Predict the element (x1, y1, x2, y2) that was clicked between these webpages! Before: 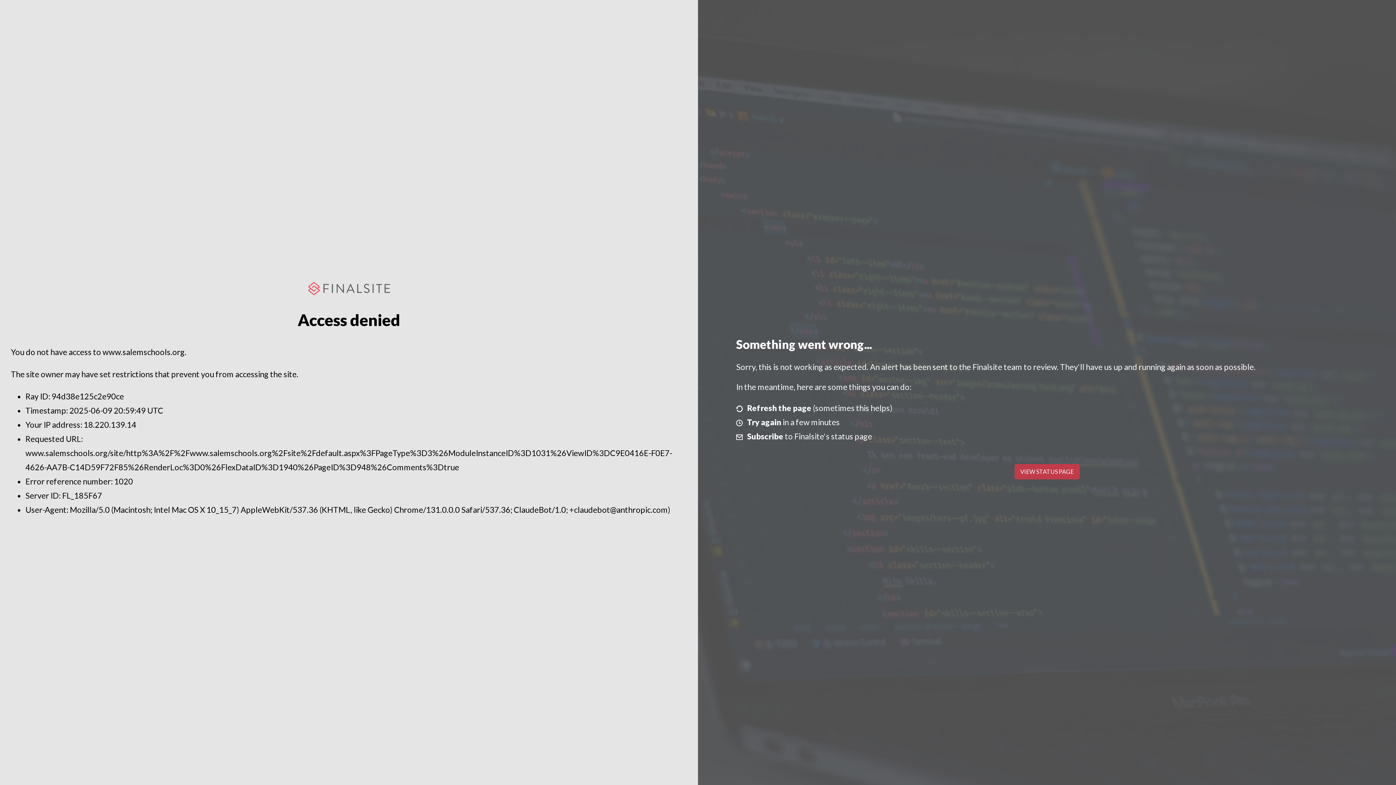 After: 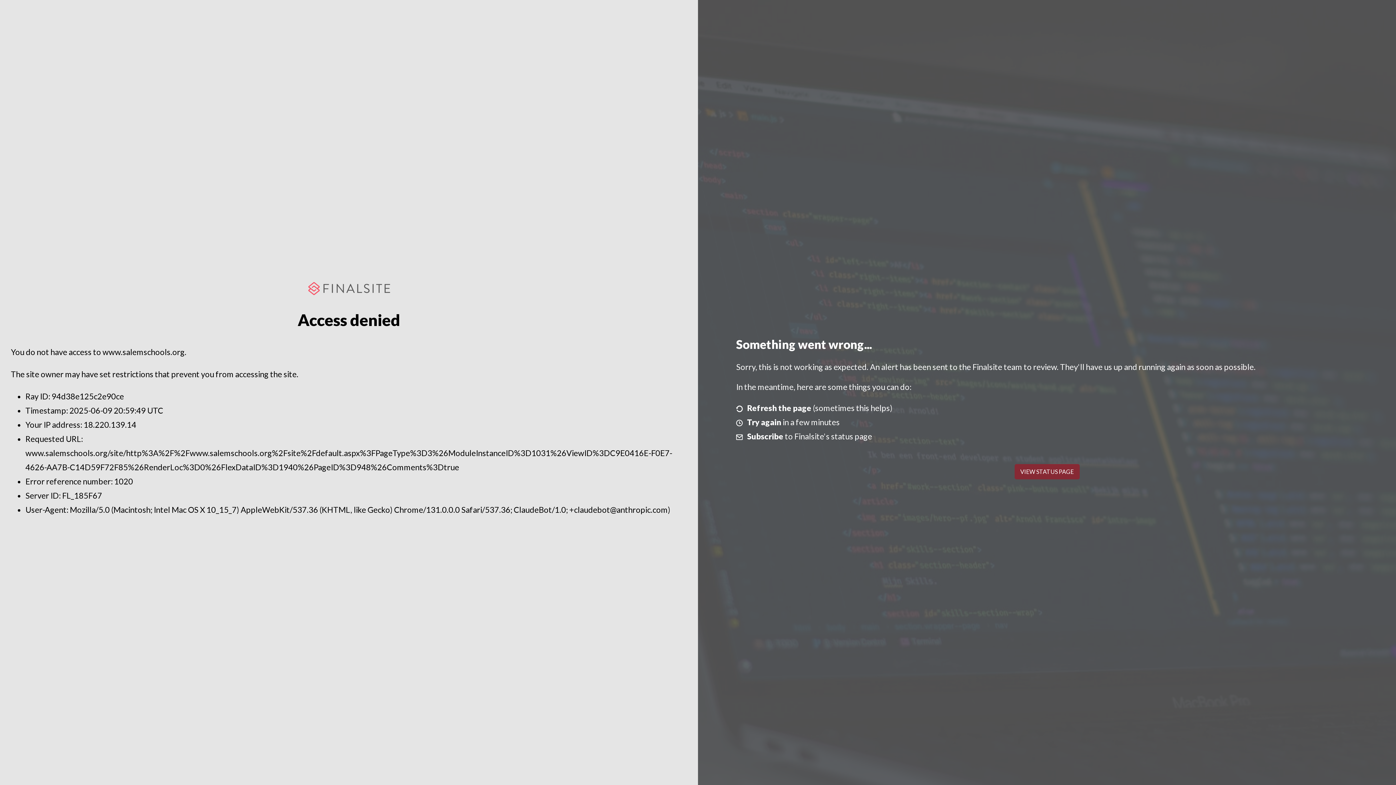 Action: label: VIEW STATUS PAGE bbox: (1014, 464, 1079, 479)